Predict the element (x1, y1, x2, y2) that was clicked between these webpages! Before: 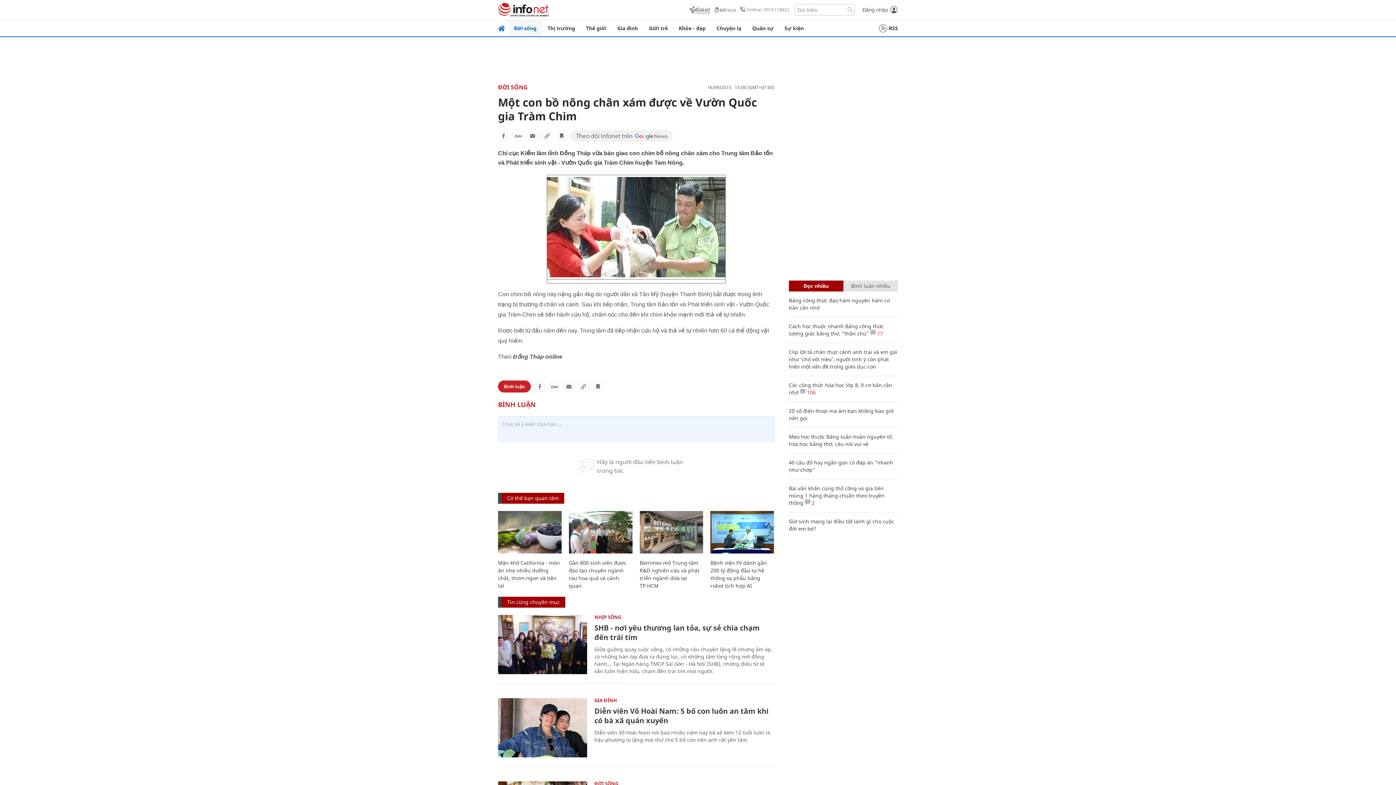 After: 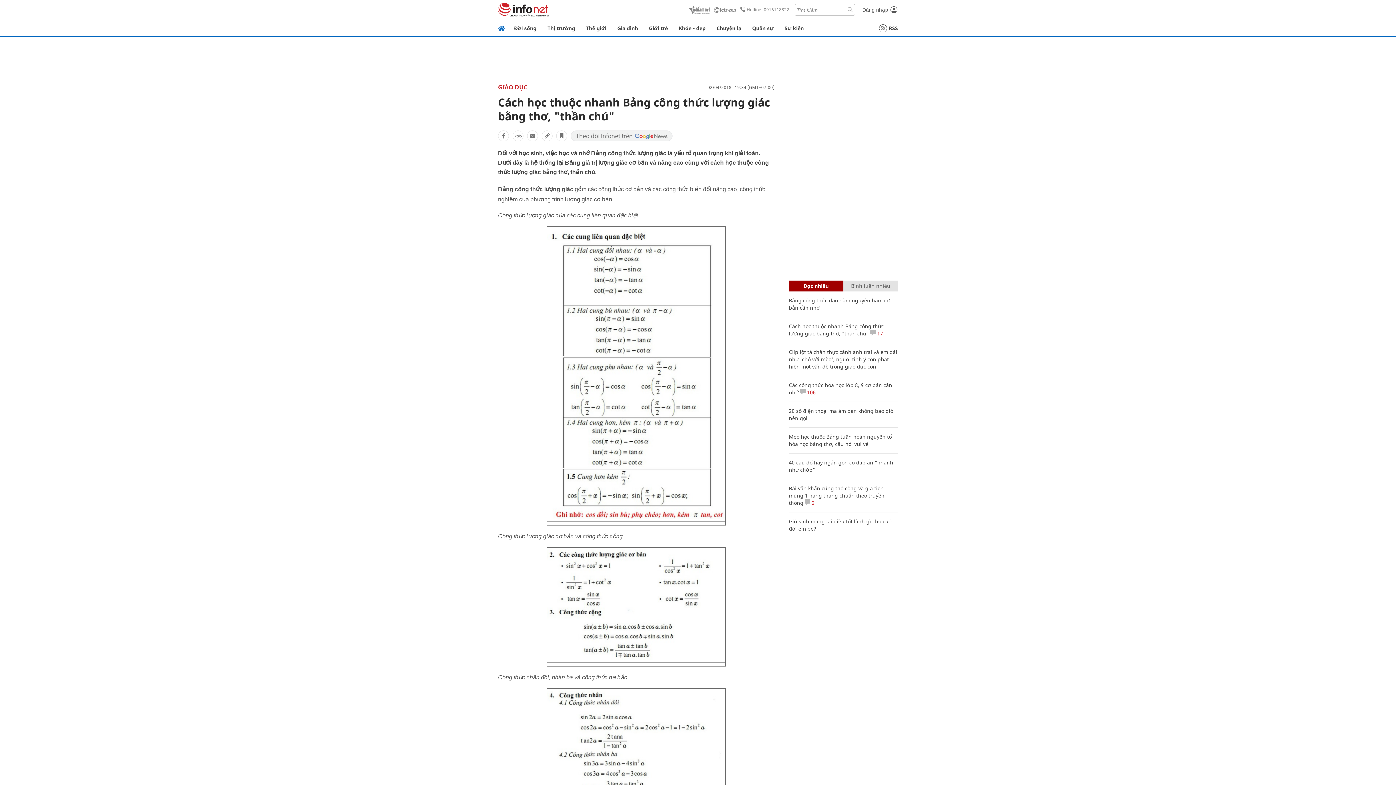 Action: label: Cách học thuộc nhanh Bảng công thức lượng giác bằng thơ, "thần chú" bbox: (789, 322, 884, 337)